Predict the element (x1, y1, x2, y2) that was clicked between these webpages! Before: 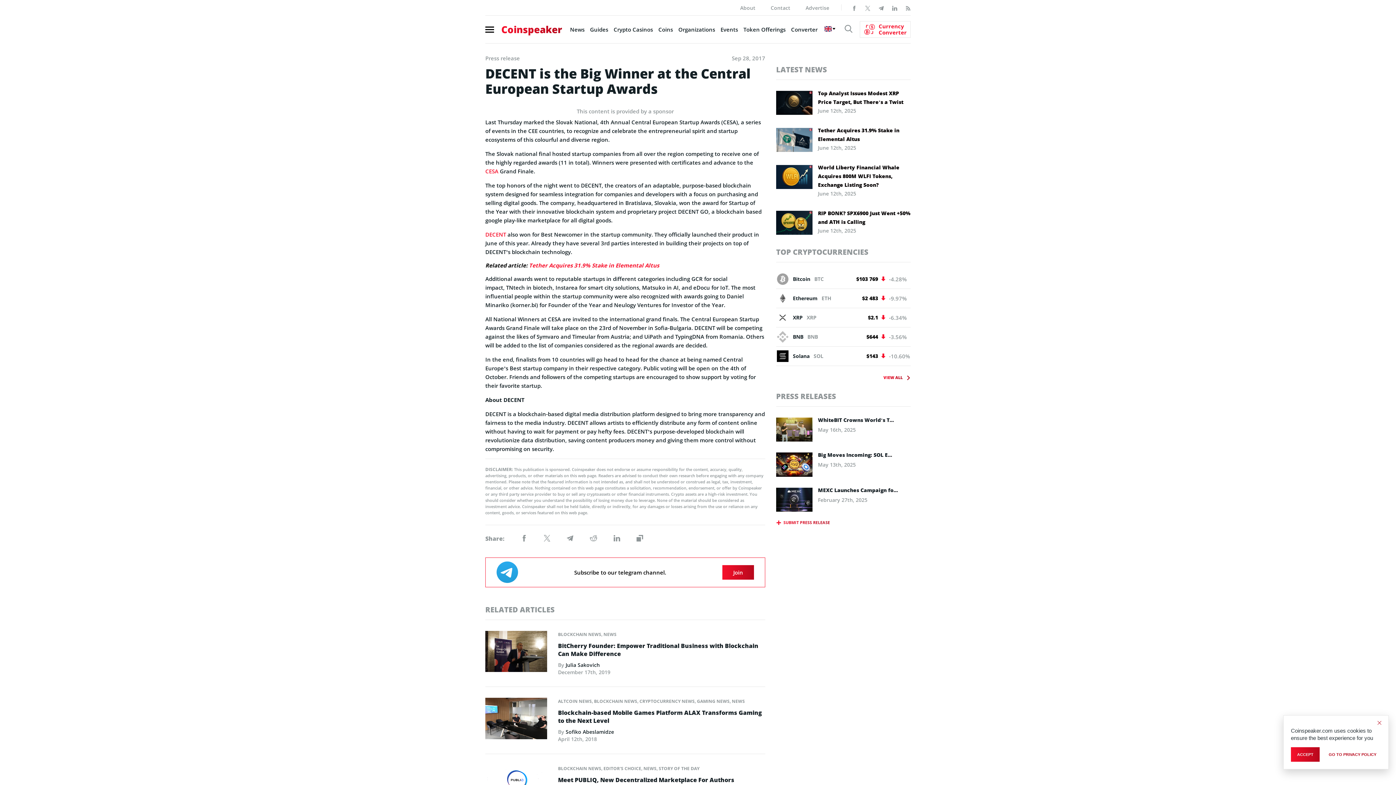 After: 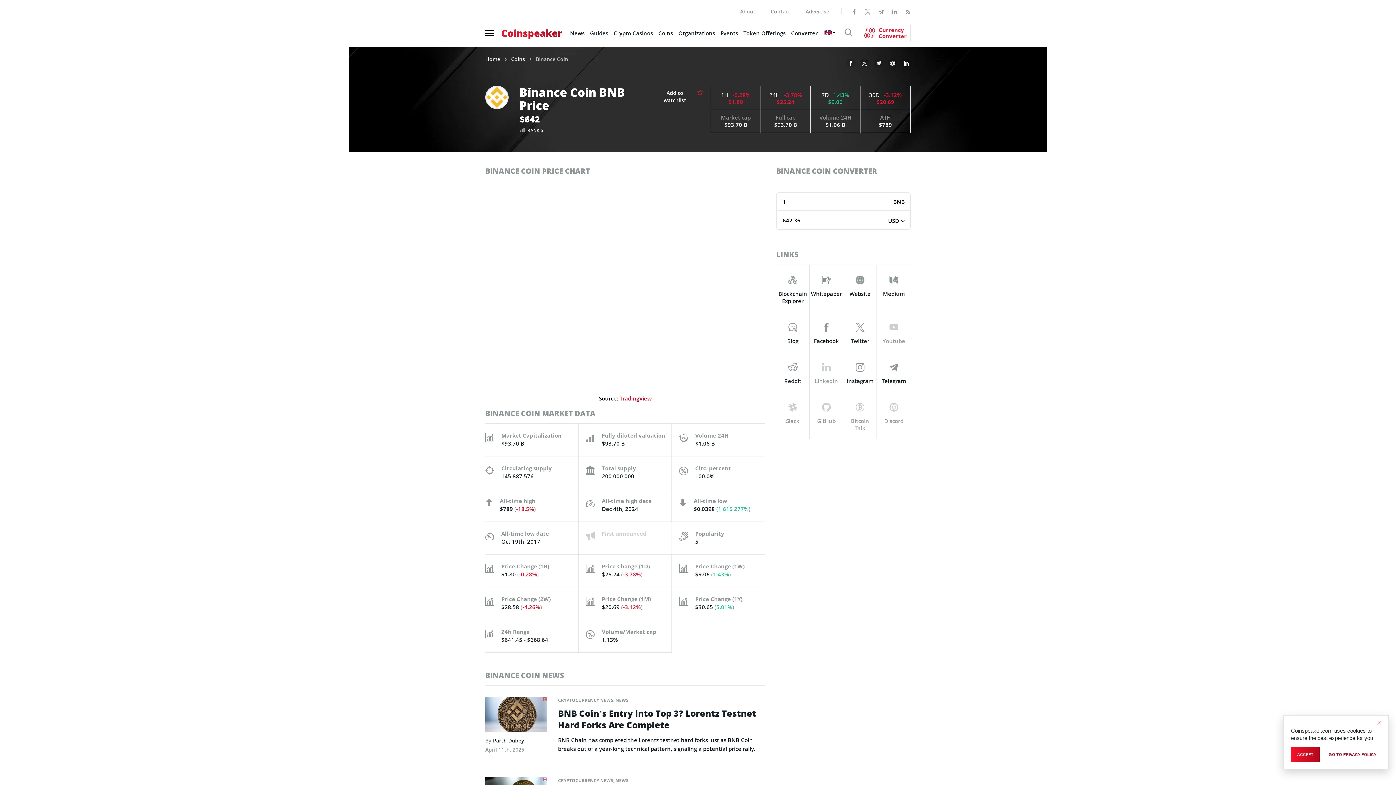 Action: bbox: (777, 331, 854, 342) label: BNB BNB